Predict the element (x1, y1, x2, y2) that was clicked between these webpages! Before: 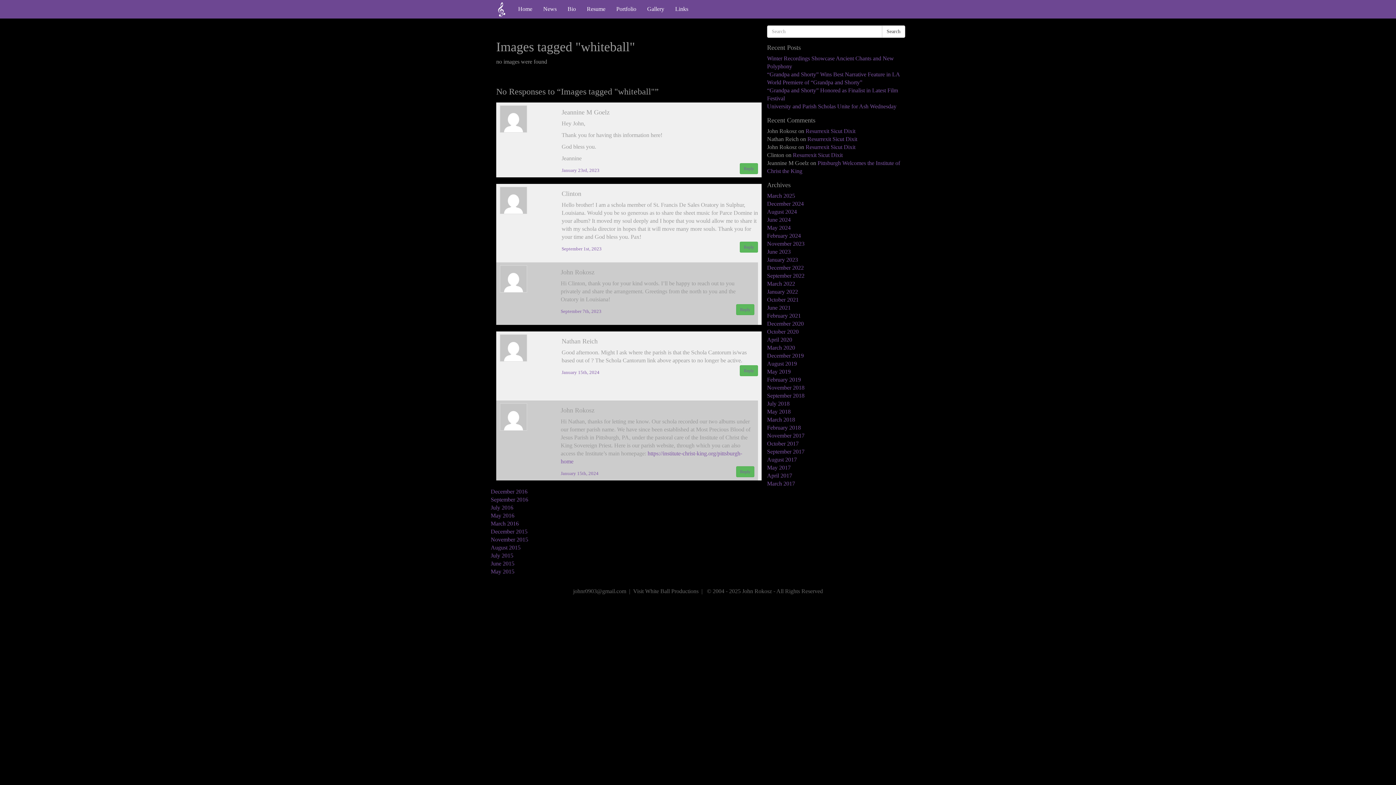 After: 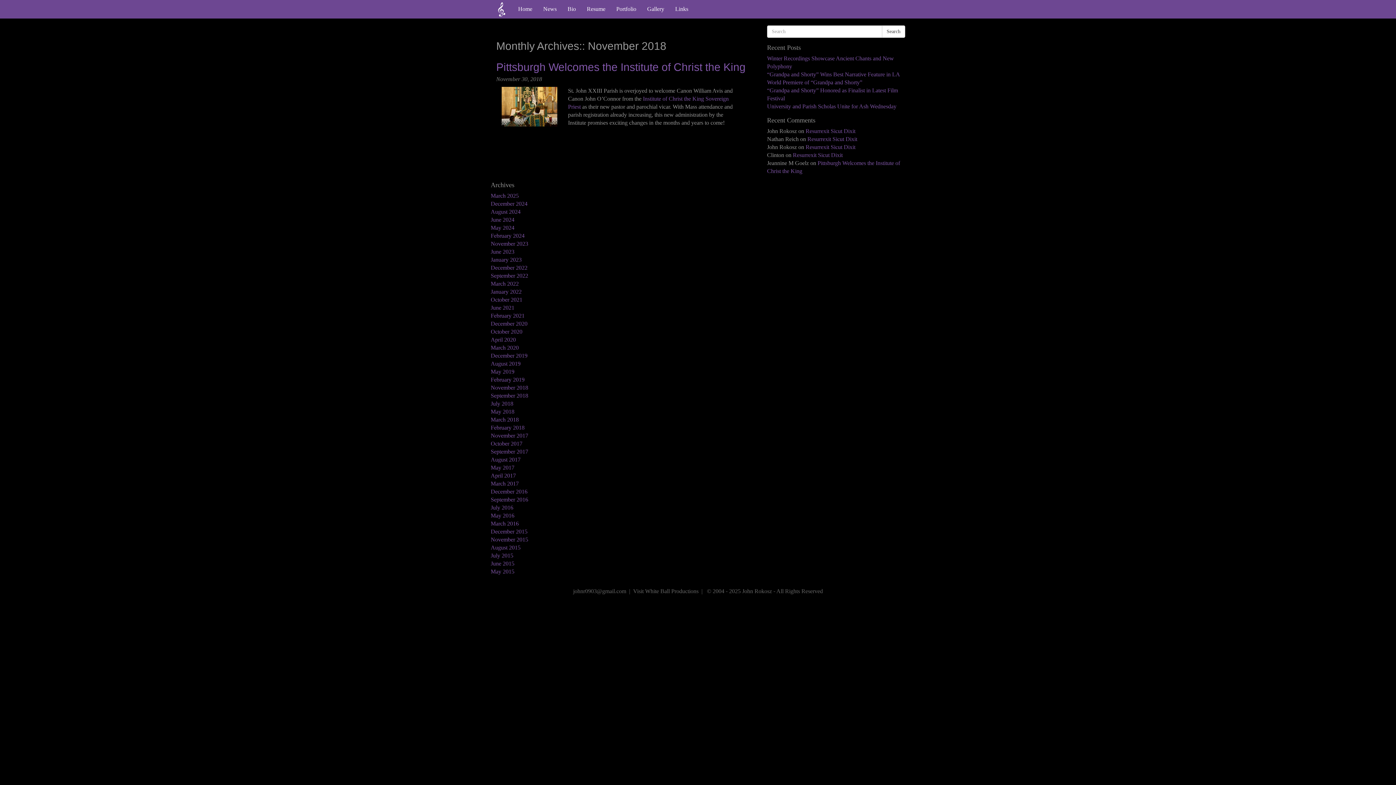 Action: bbox: (767, 384, 804, 390) label: November 2018